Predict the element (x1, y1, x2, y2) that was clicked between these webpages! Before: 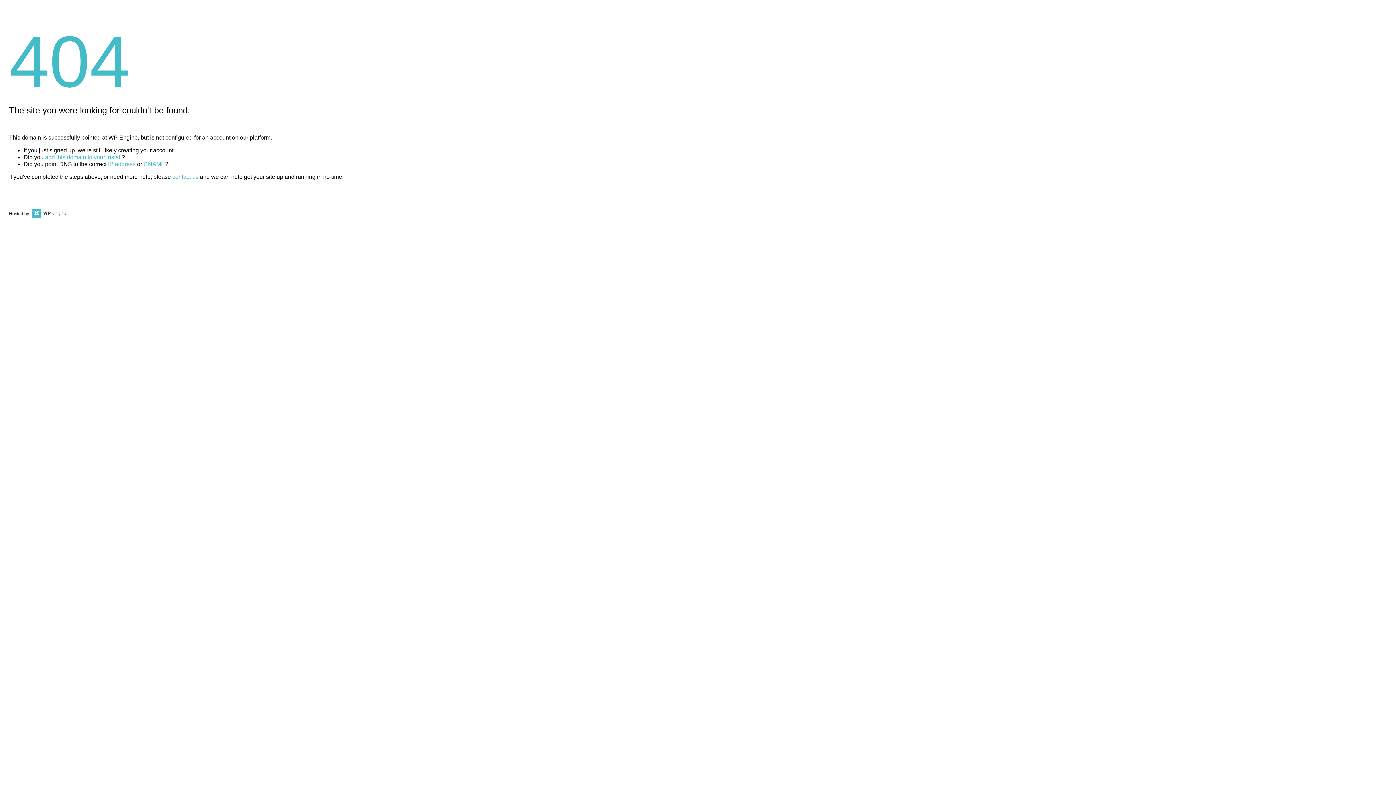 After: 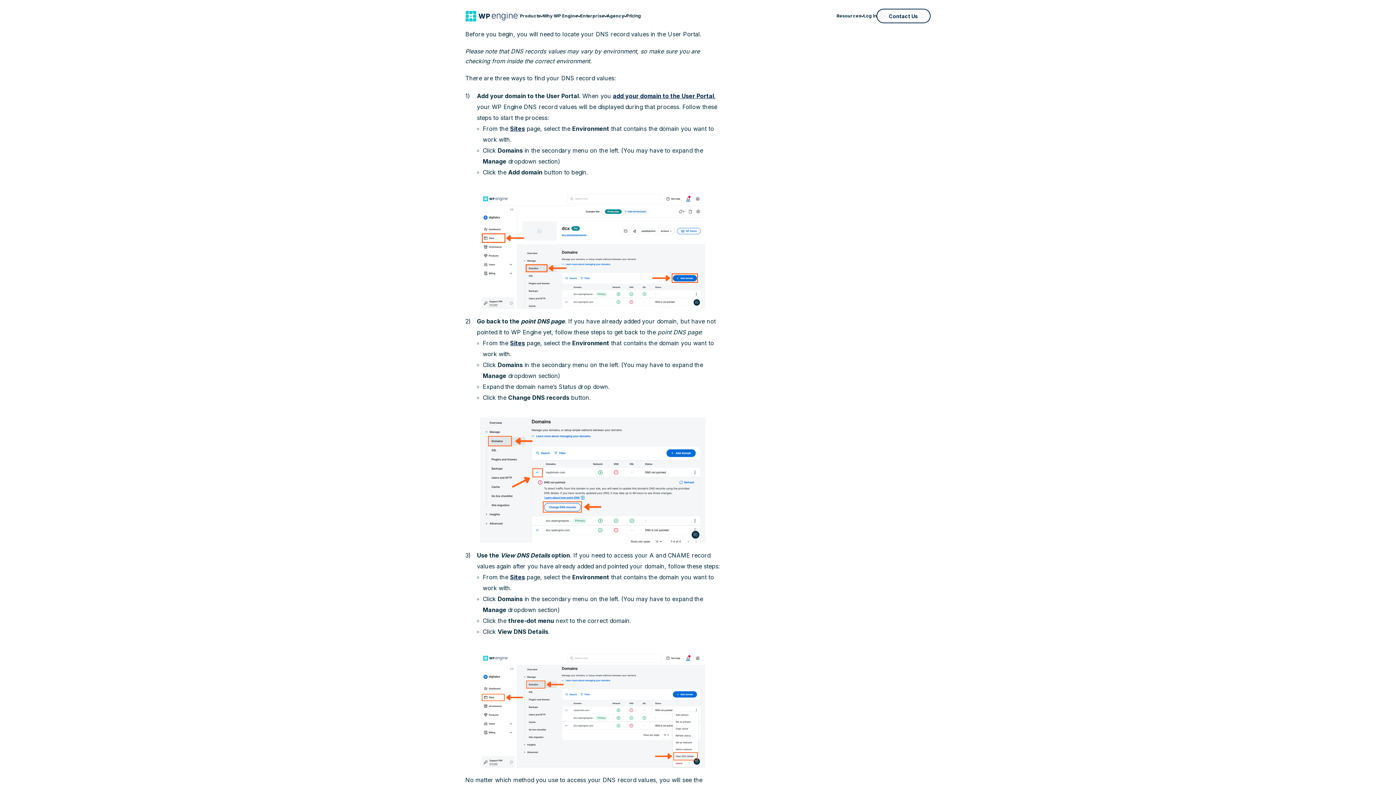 Action: label: IP address bbox: (108, 161, 135, 167)